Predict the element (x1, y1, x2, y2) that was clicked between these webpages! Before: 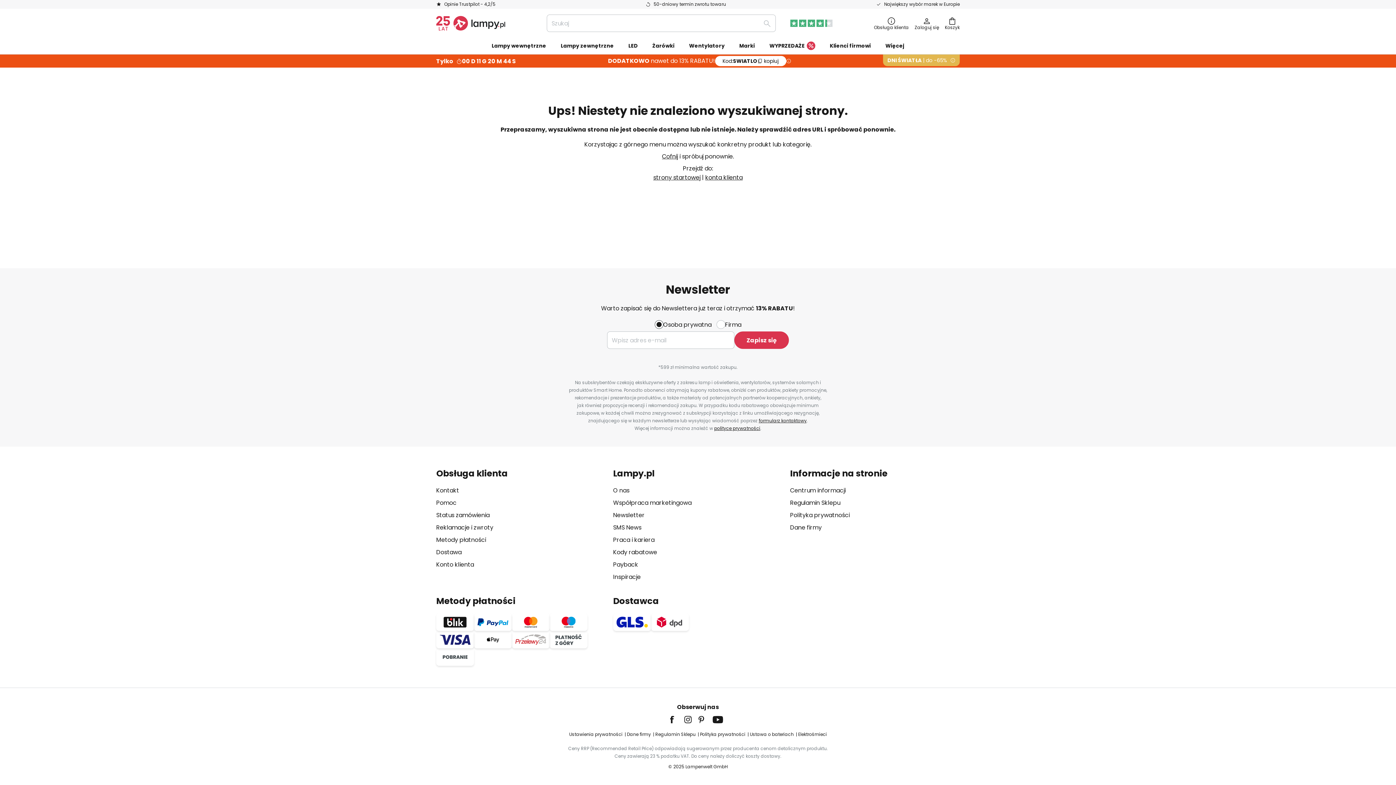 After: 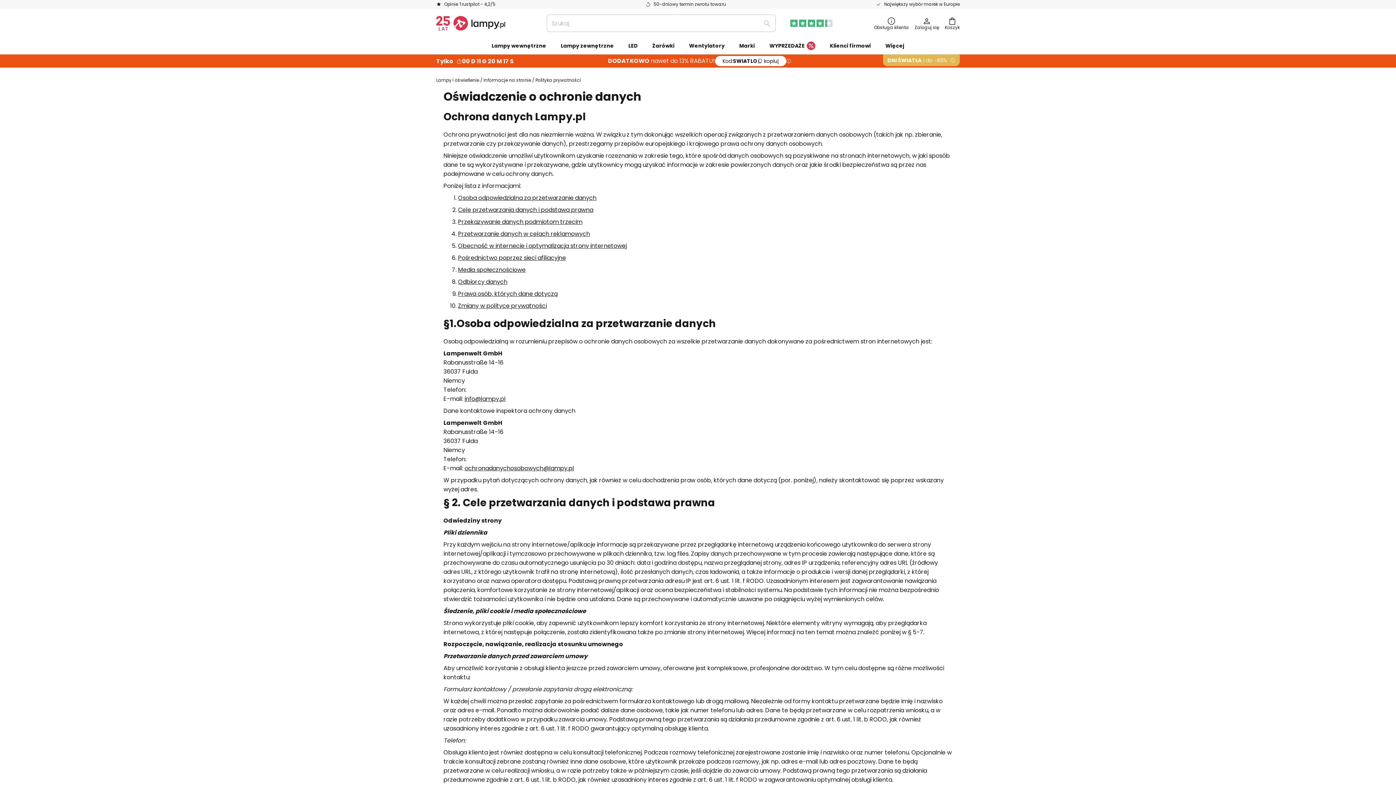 Action: bbox: (790, 511, 849, 519) label: Polityka prywatności